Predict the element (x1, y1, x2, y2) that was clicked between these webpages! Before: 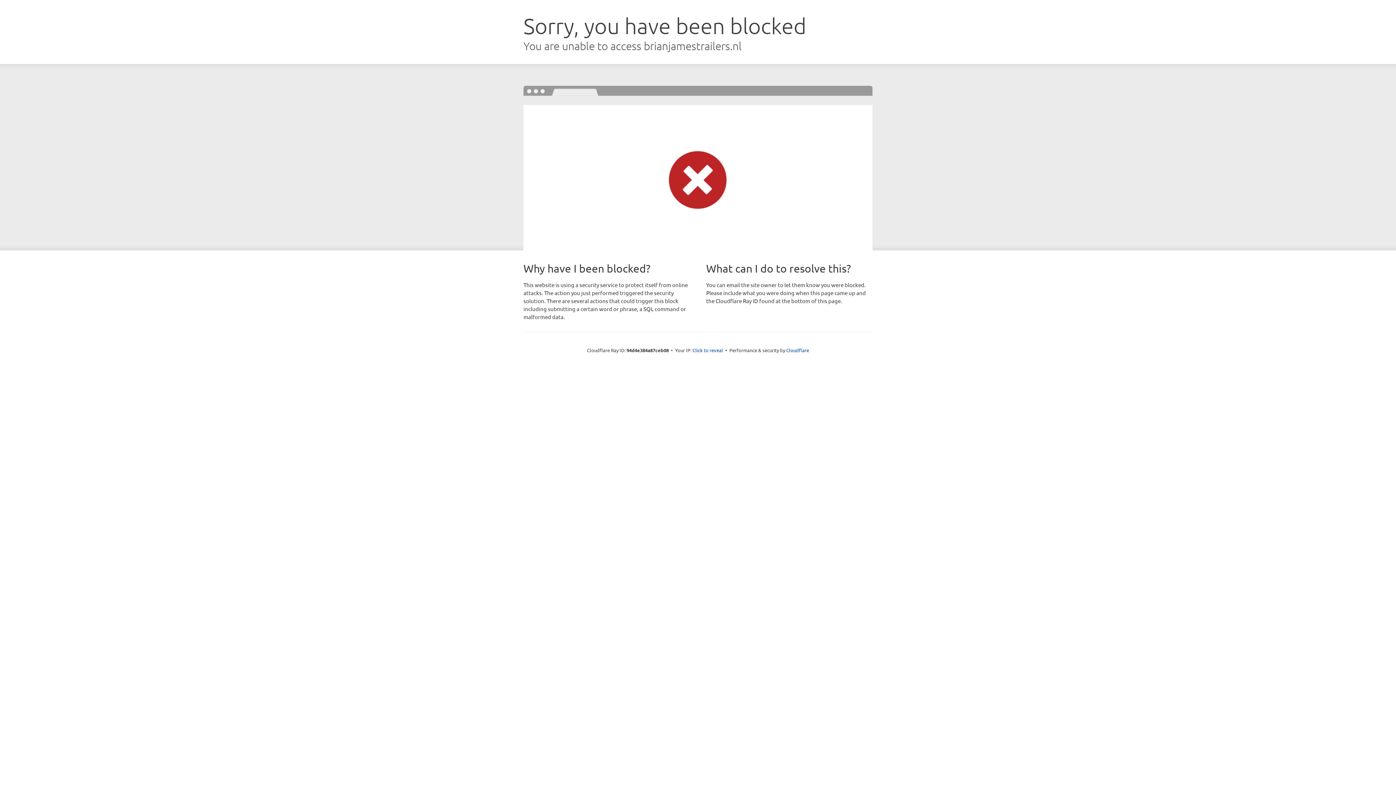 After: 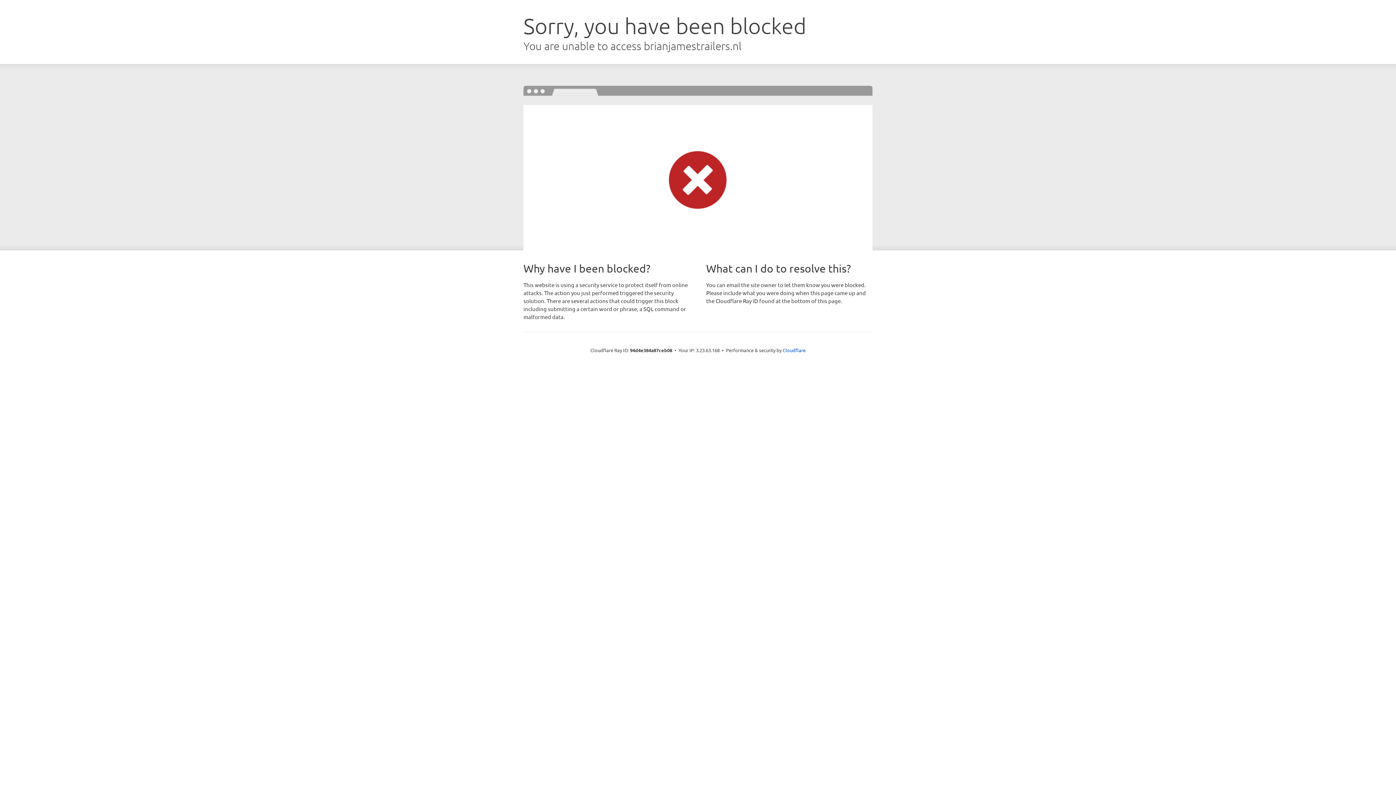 Action: bbox: (692, 346, 723, 353) label: Click to reveal